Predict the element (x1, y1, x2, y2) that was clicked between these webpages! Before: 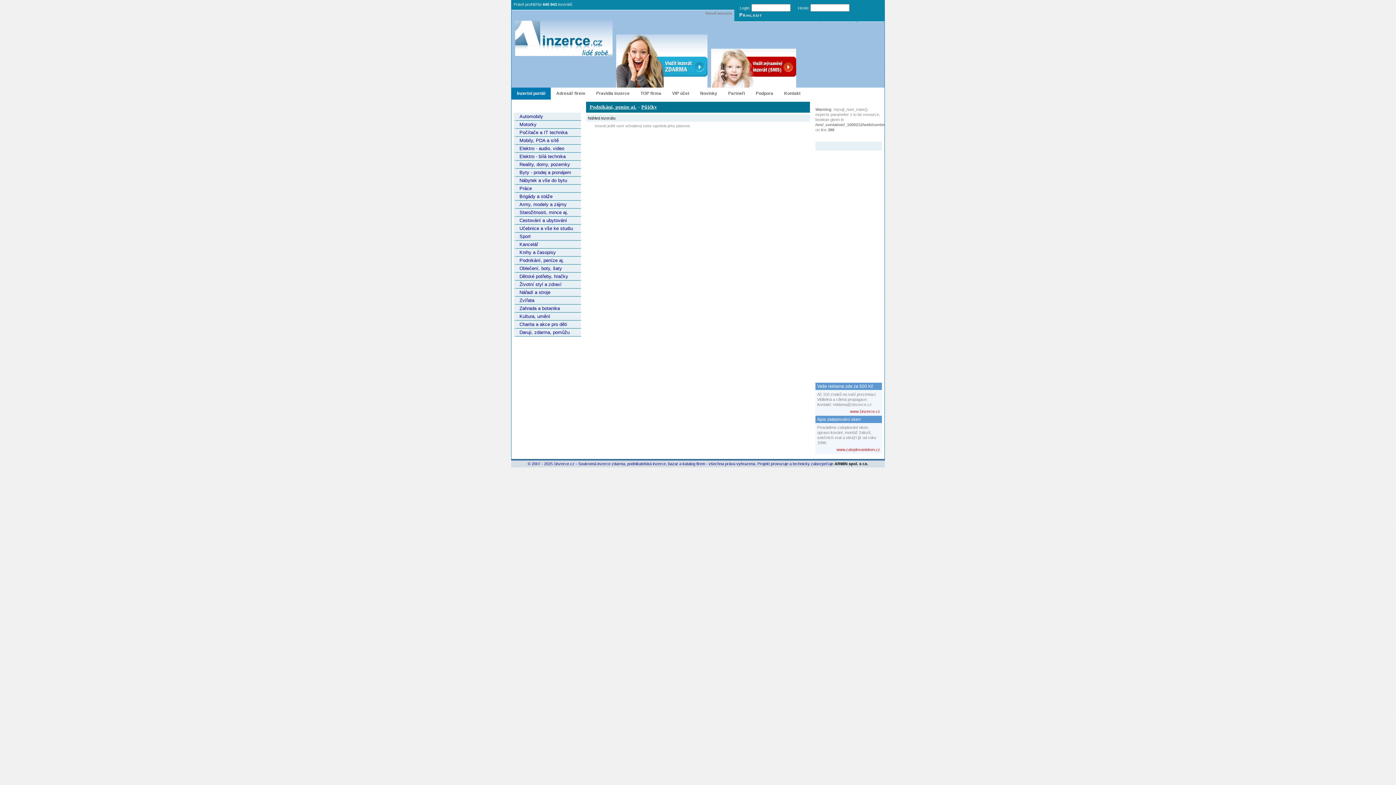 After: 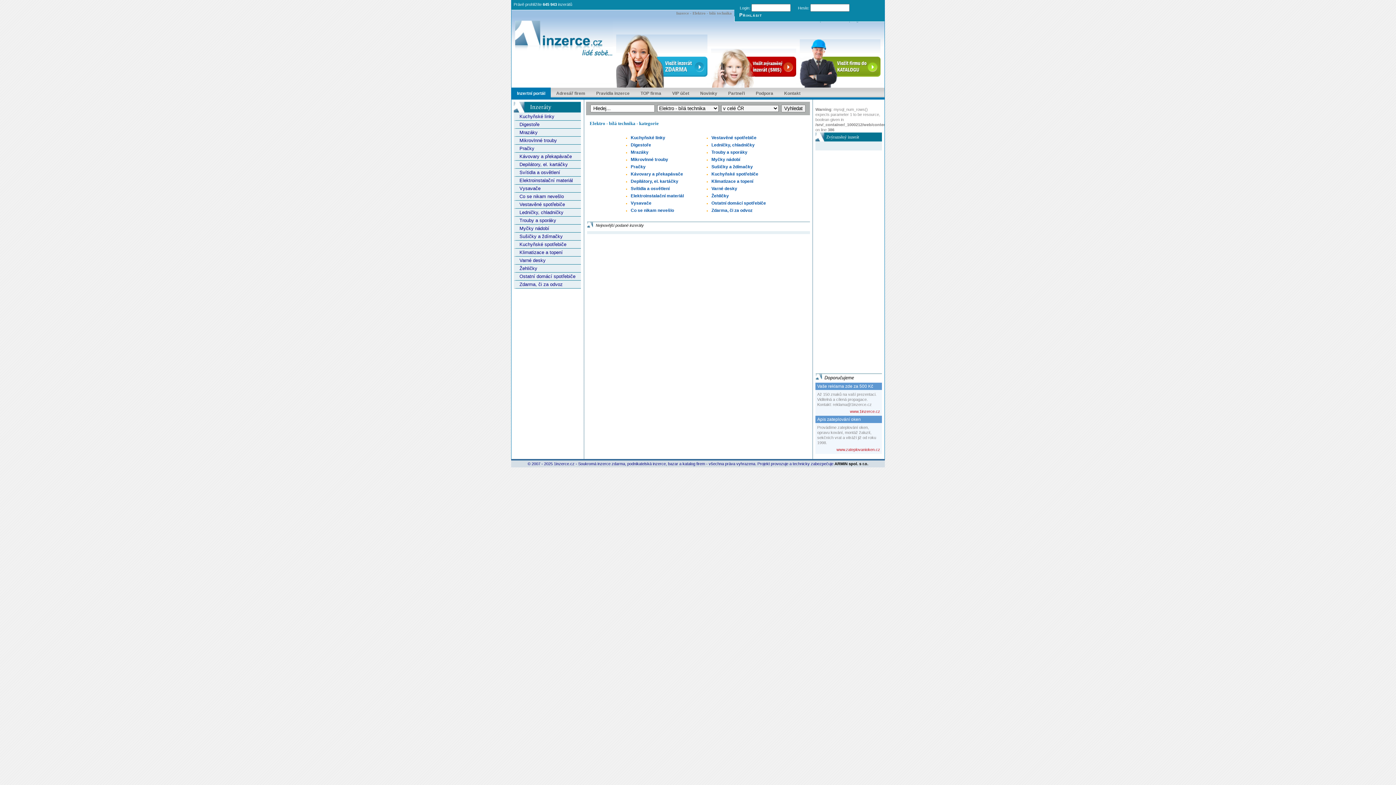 Action: label: Elektro - bílá technika bbox: (513, 152, 581, 160)